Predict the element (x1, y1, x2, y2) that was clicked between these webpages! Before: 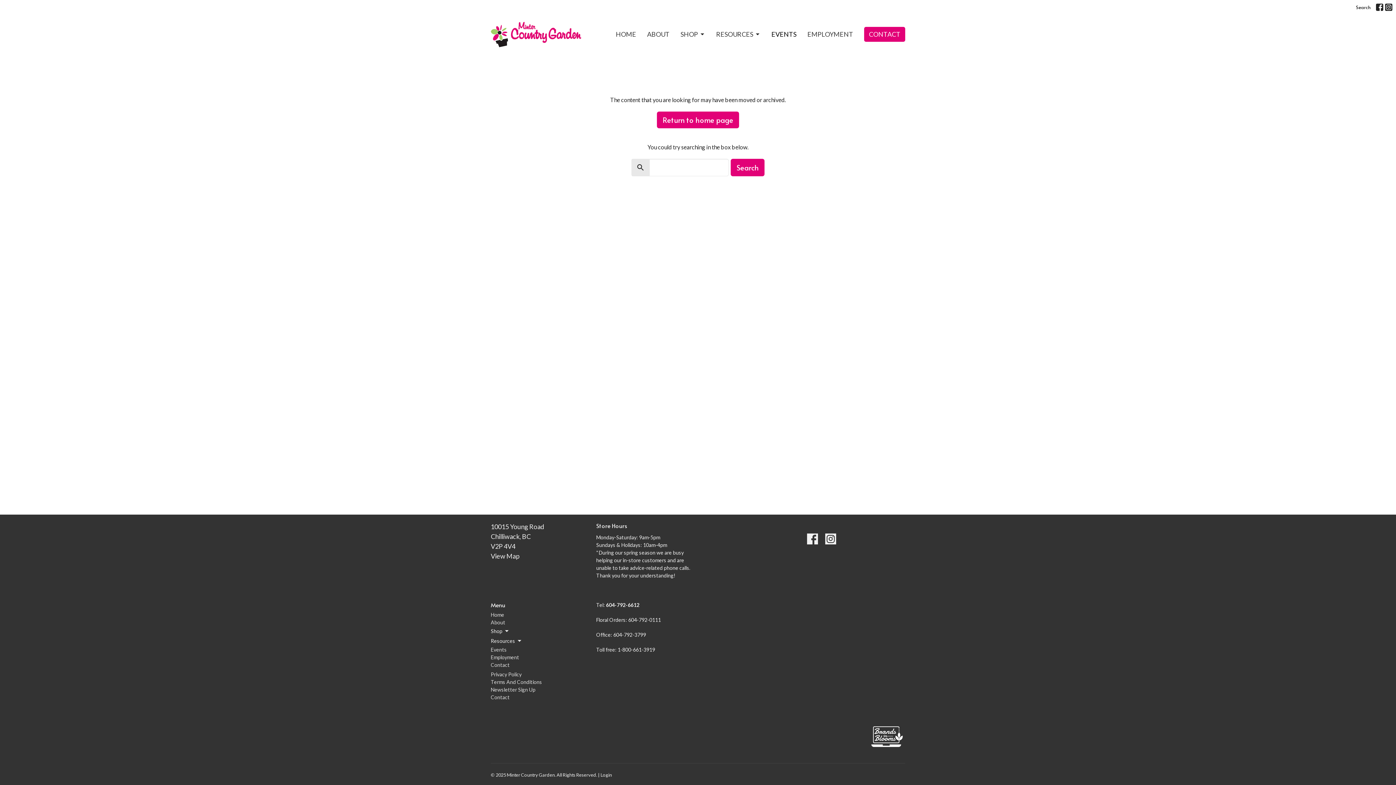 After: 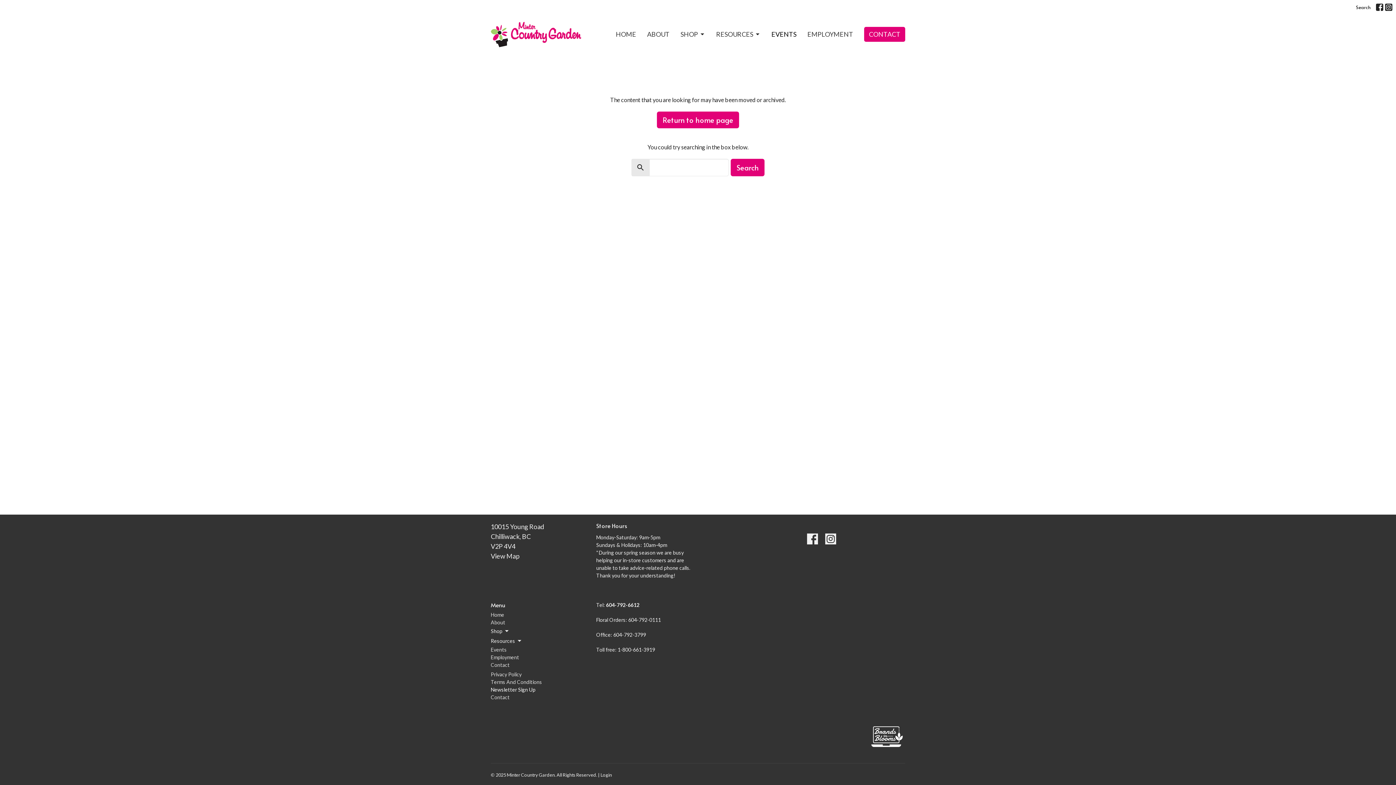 Action: label: Newsletter Sign Up bbox: (490, 686, 535, 692)